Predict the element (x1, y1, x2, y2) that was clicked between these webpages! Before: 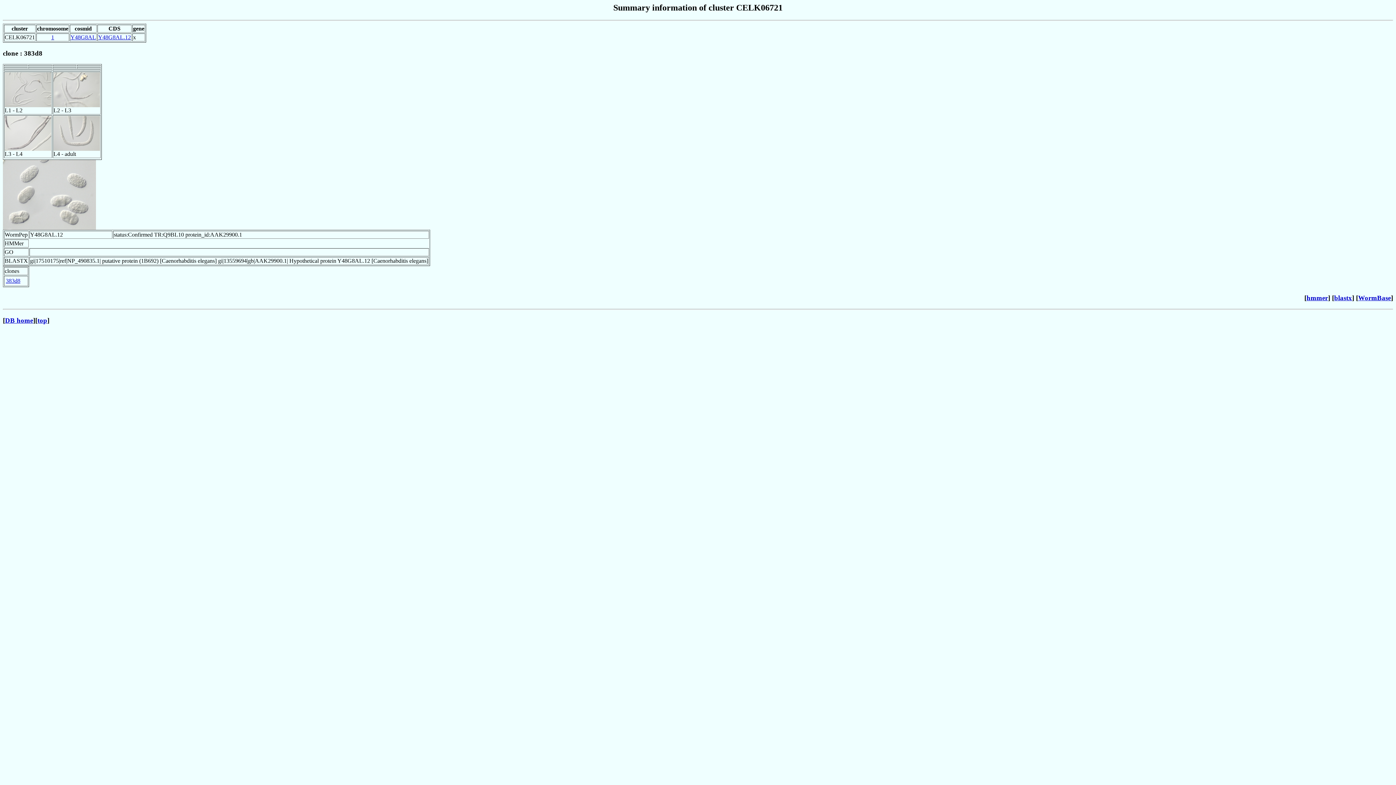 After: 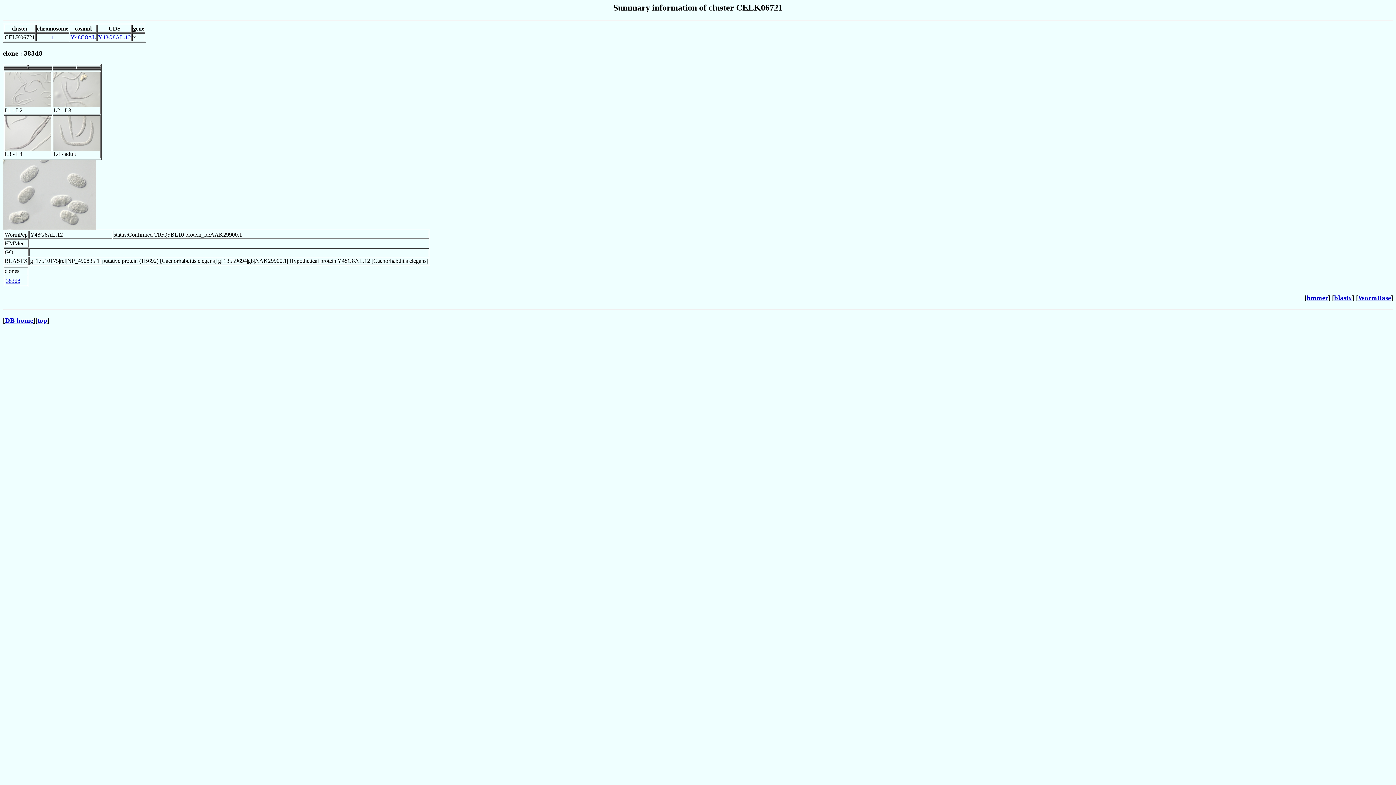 Action: bbox: (1358, 294, 1391, 301) label: WormBase